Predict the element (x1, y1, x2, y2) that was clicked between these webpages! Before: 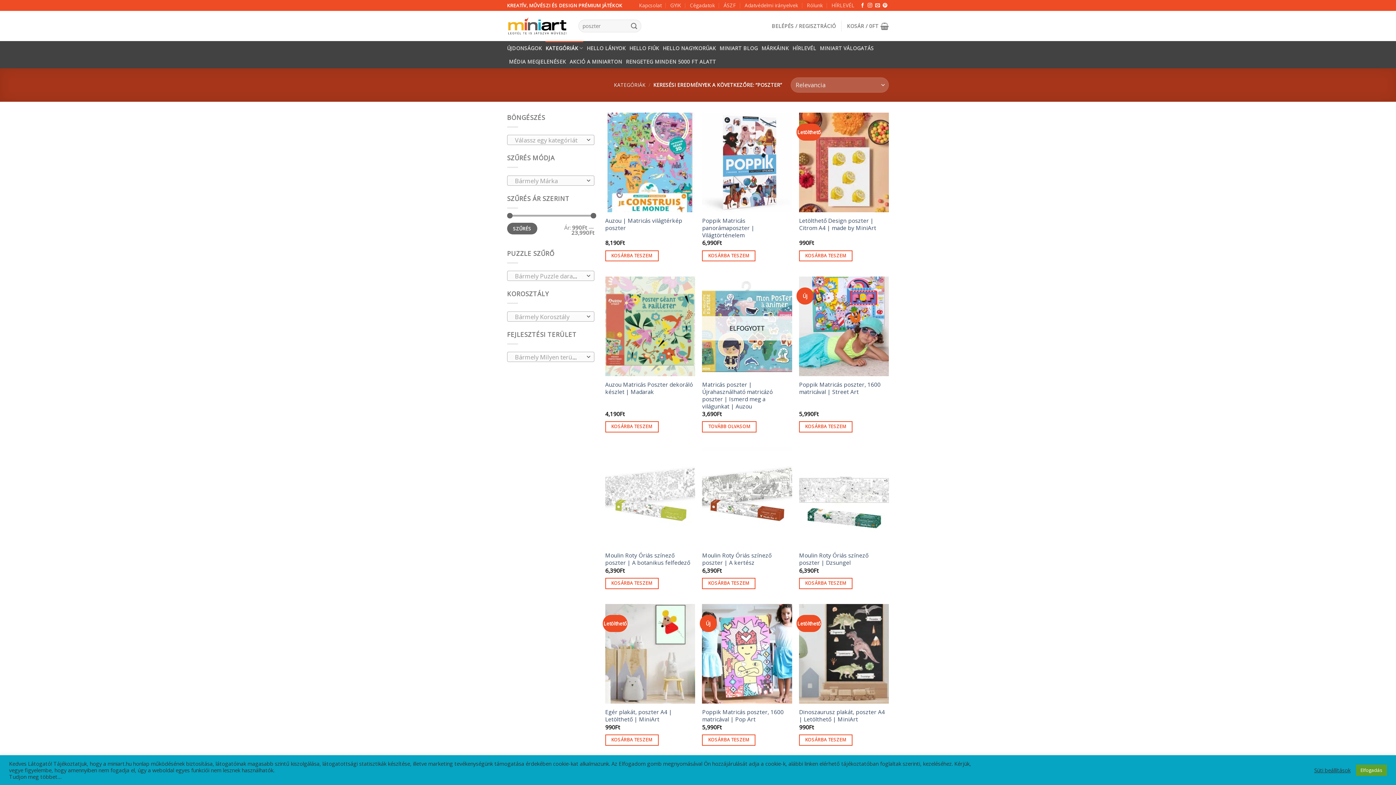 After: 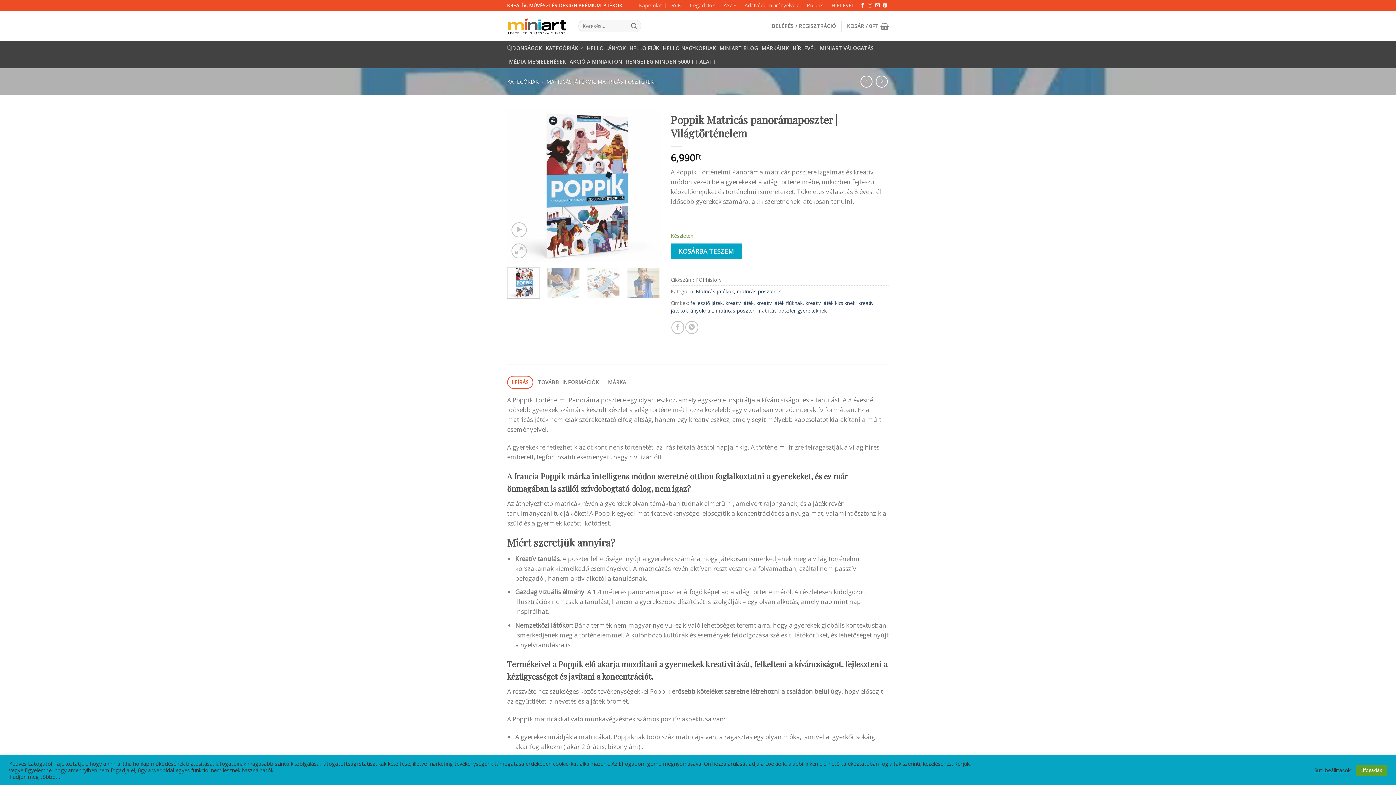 Action: label: Poppik Matricás panorámaposzter | Világtörténelem bbox: (702, 217, 792, 239)